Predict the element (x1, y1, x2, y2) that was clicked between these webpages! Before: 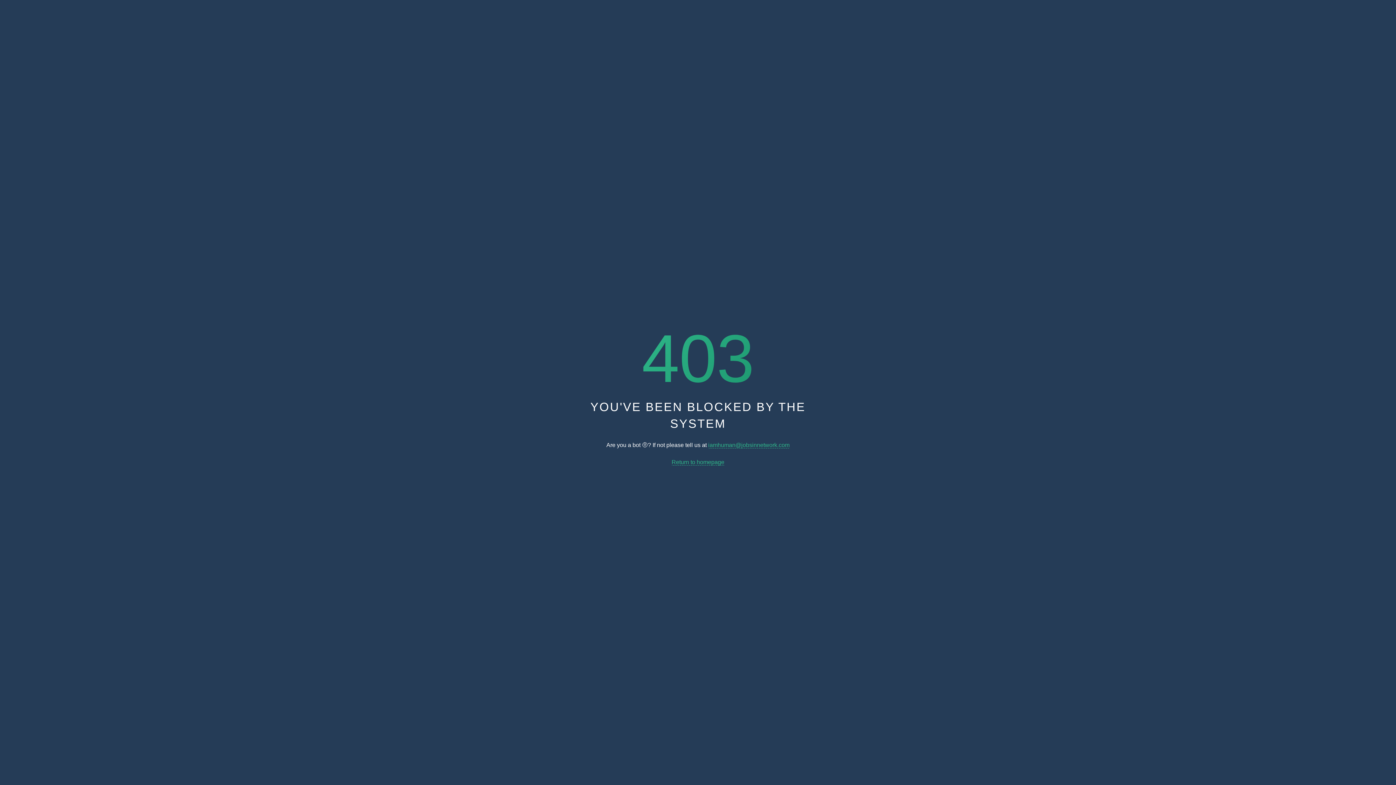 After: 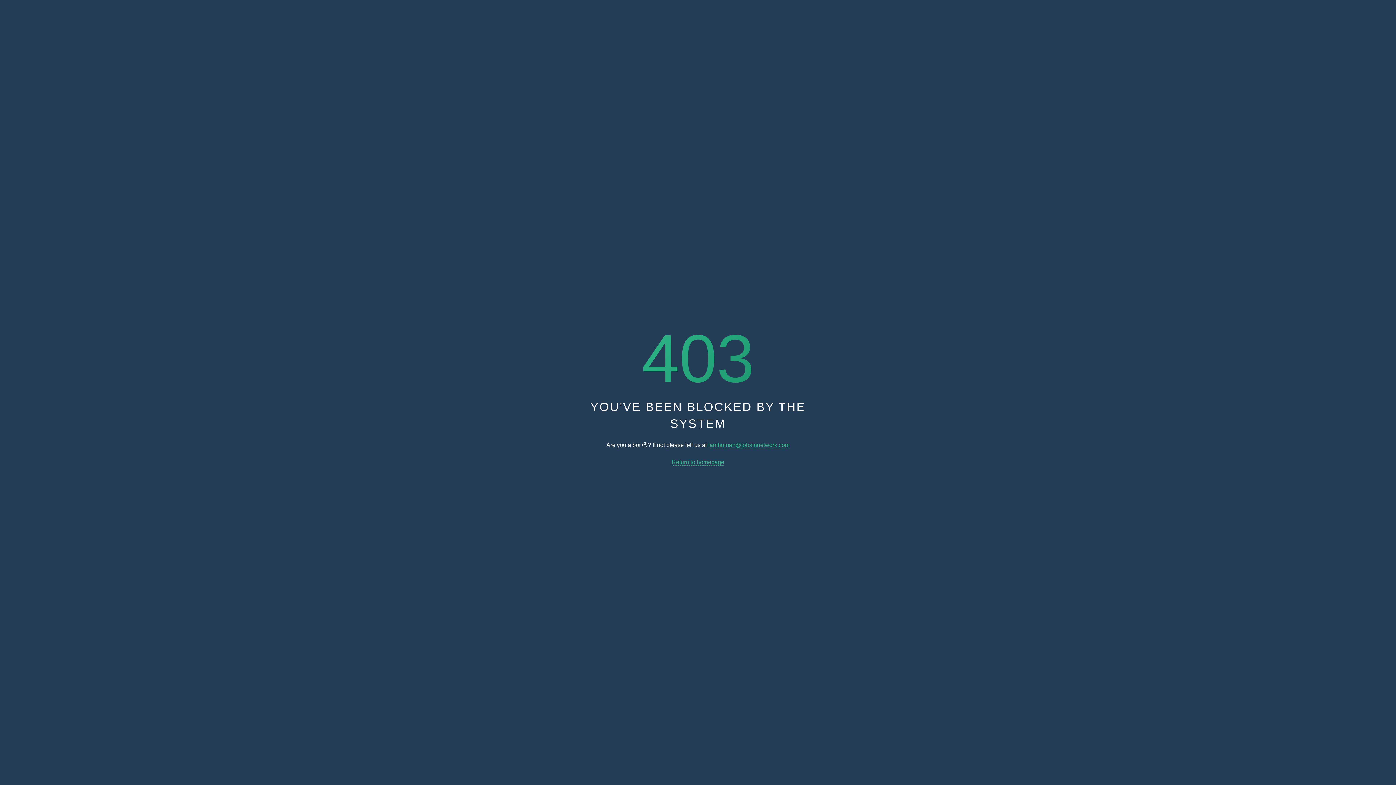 Action: bbox: (708, 442, 789, 448) label: iamhuman@jobsinnetwork.com